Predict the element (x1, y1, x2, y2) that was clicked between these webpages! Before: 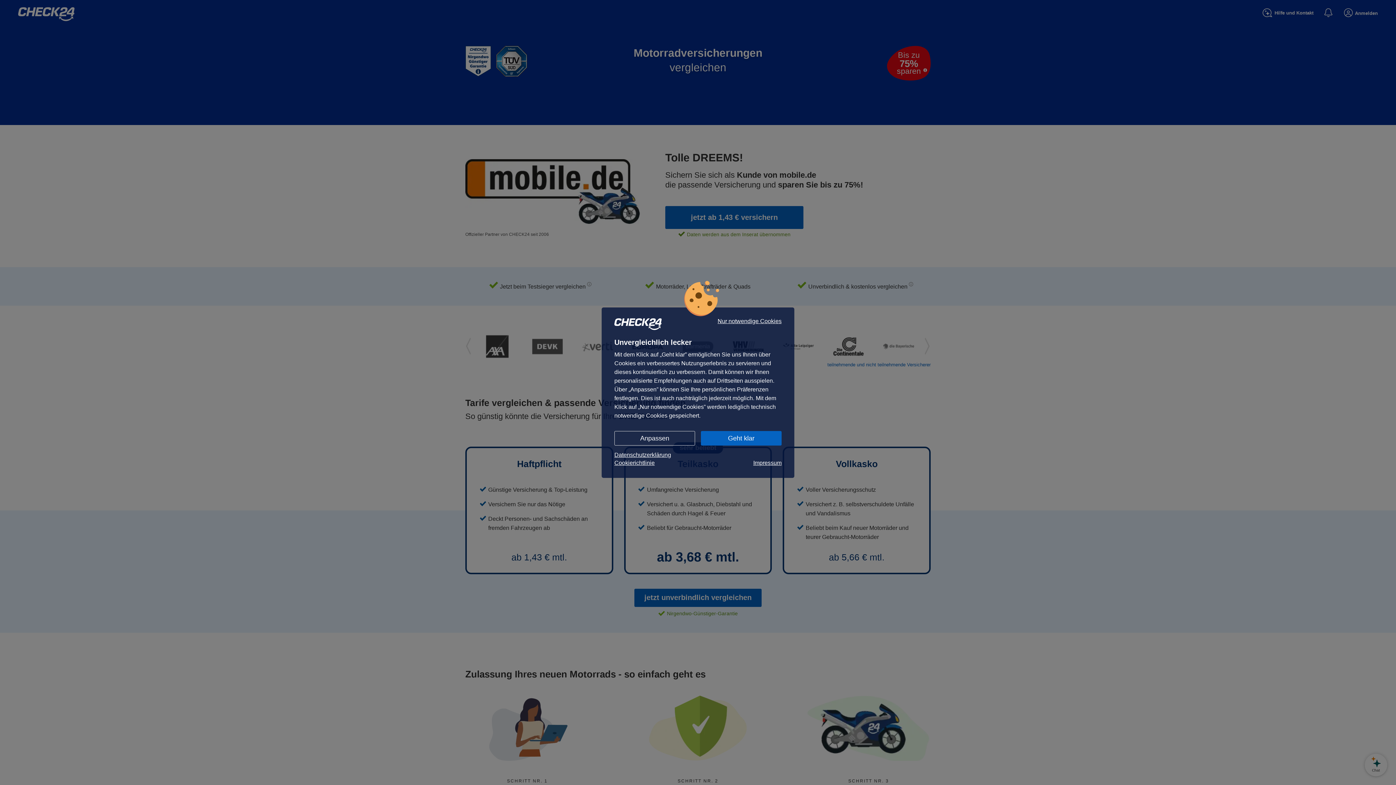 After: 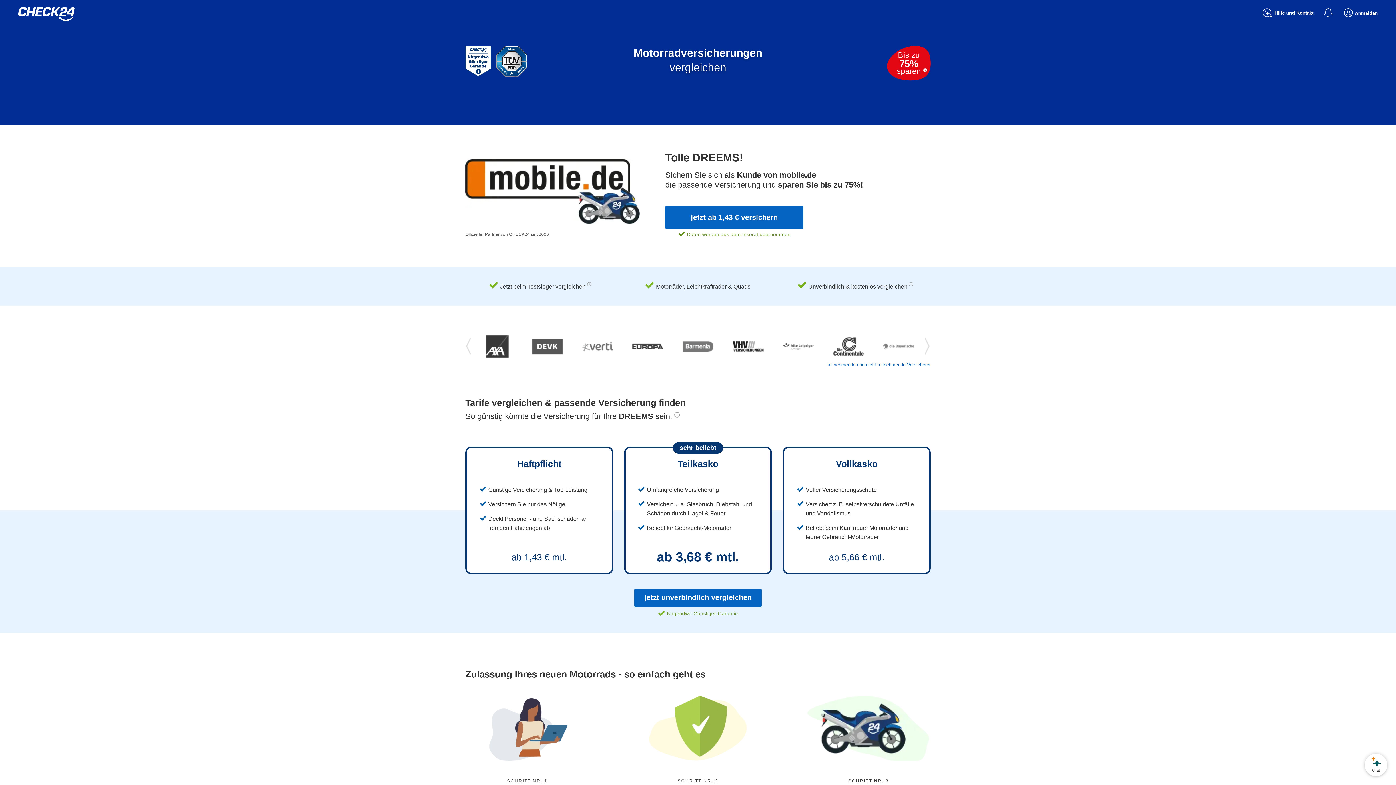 Action: label: Nur notwendige Cookies bbox: (717, 318, 781, 324)